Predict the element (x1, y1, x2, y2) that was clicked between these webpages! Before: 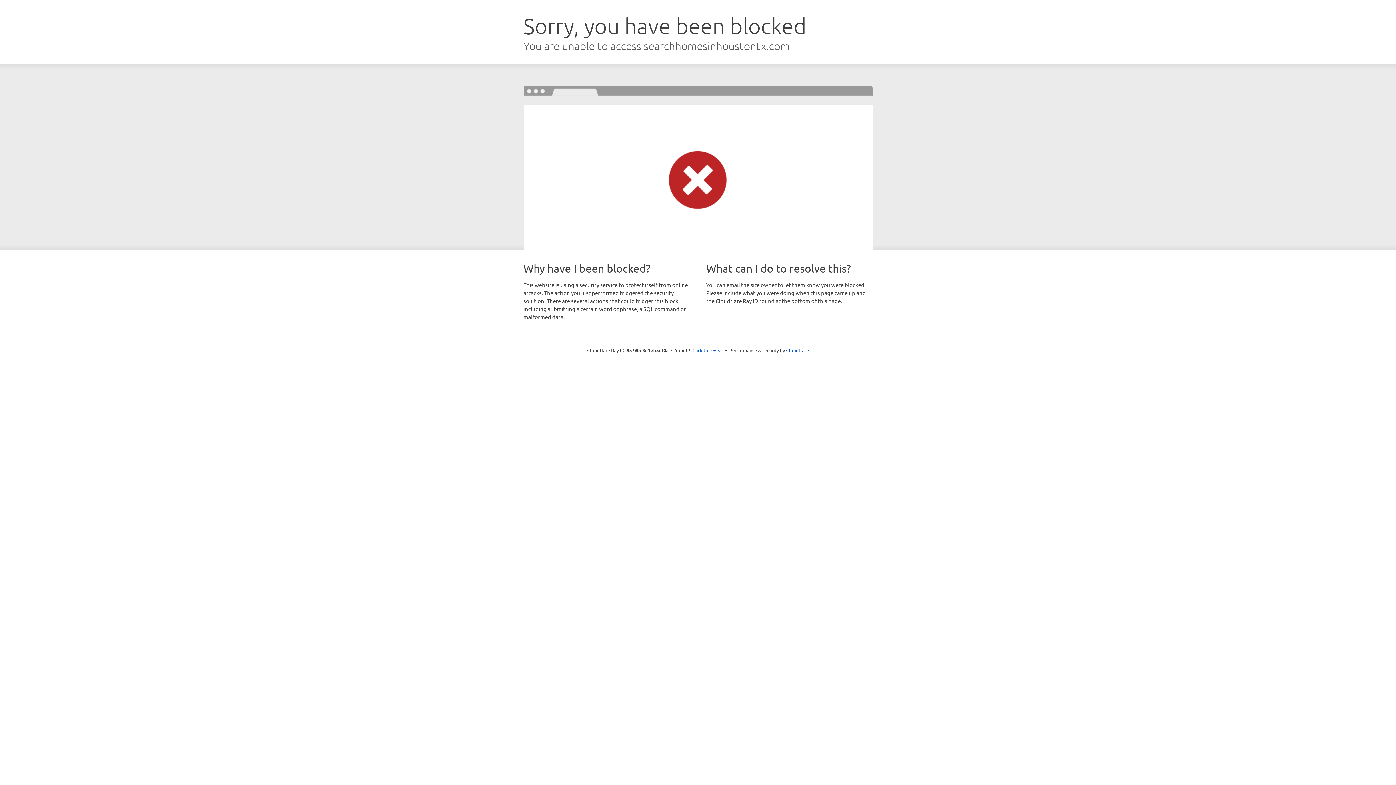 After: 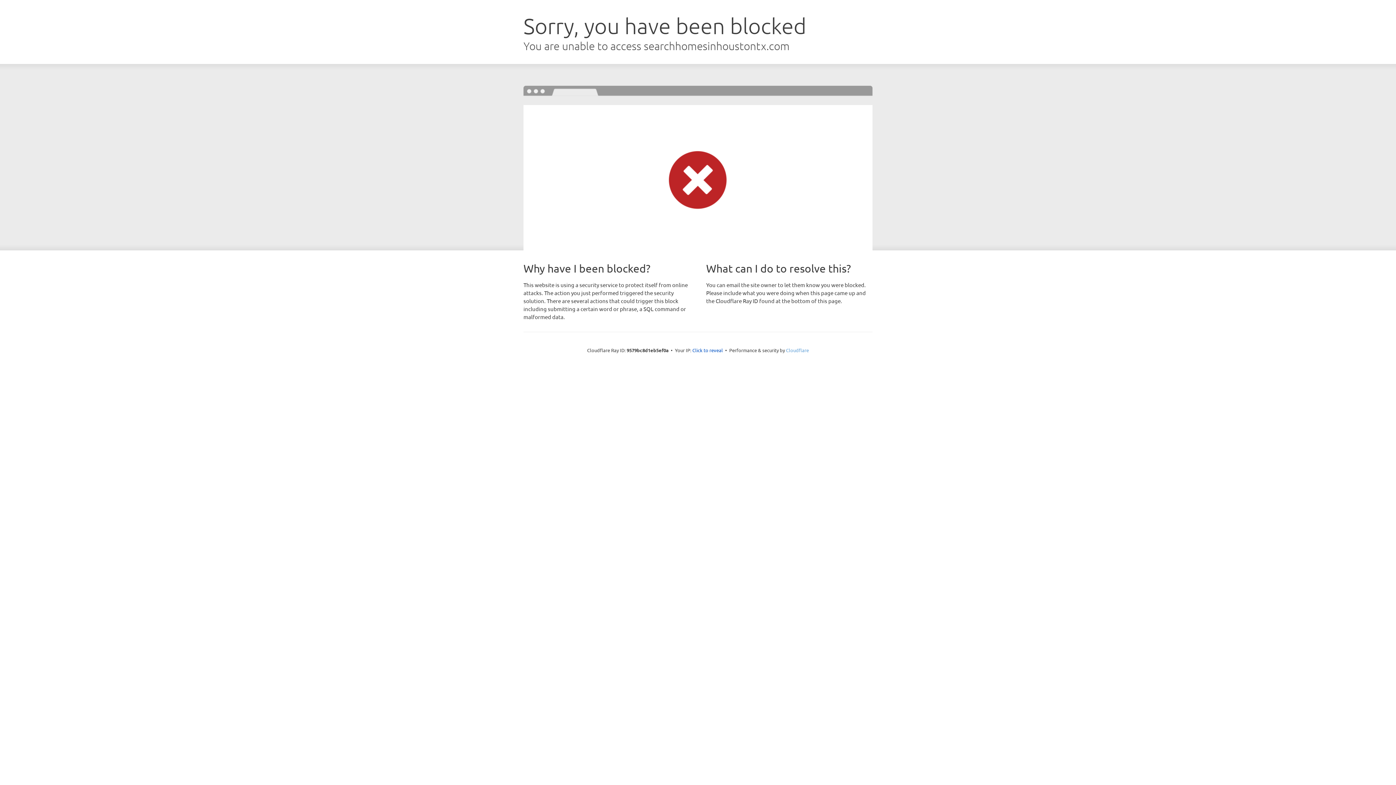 Action: label: Cloudflare bbox: (786, 347, 809, 353)